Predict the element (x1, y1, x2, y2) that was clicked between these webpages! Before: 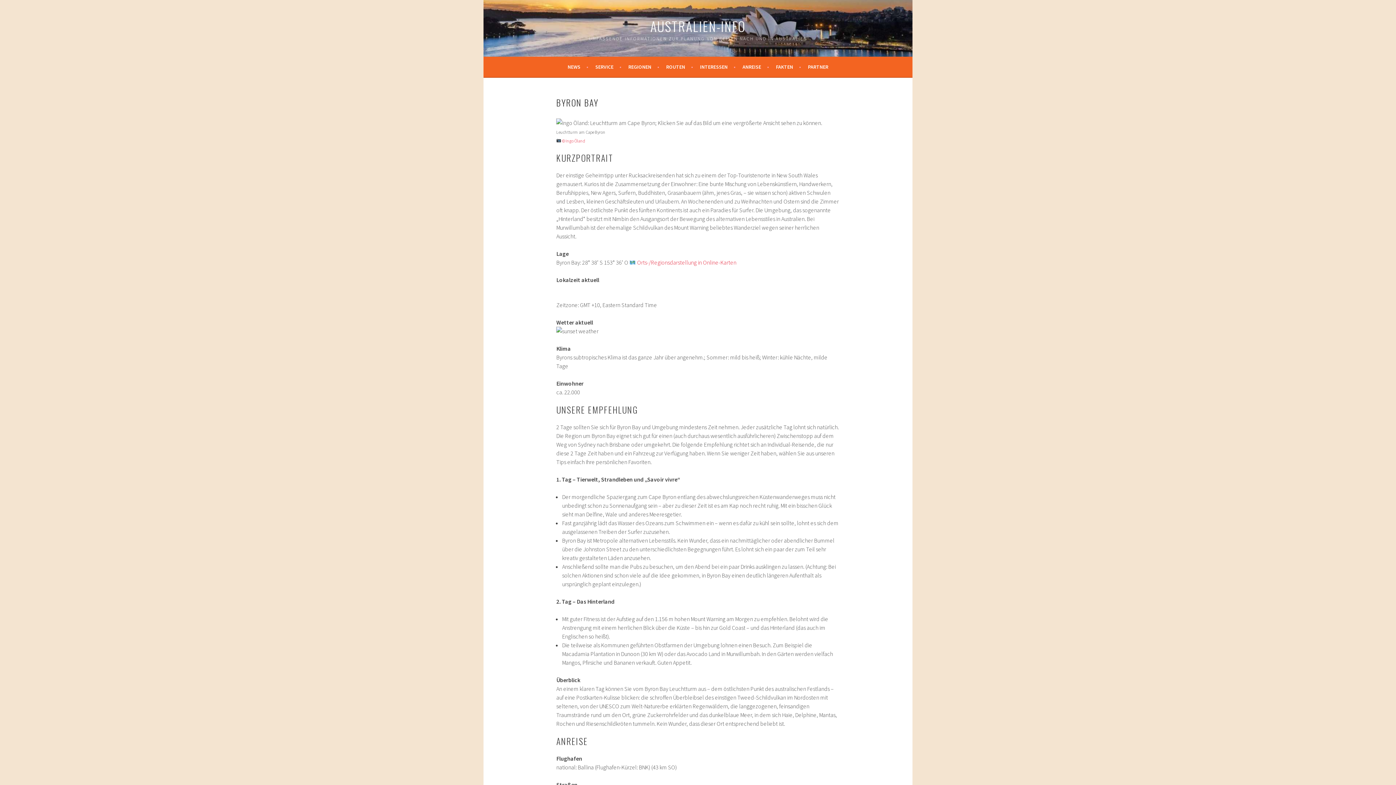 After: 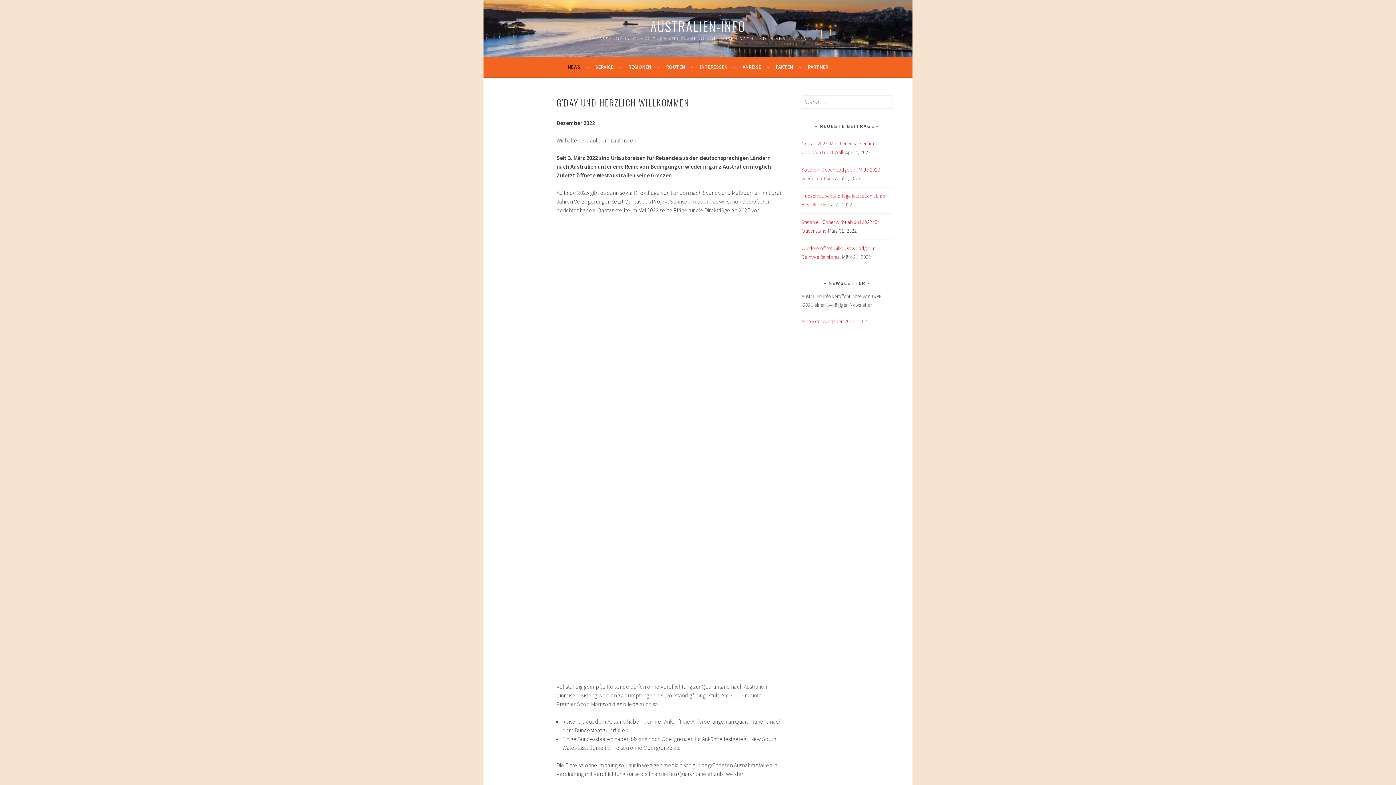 Action: bbox: (650, 16, 745, 35) label: AUSTRALIEN-INFO